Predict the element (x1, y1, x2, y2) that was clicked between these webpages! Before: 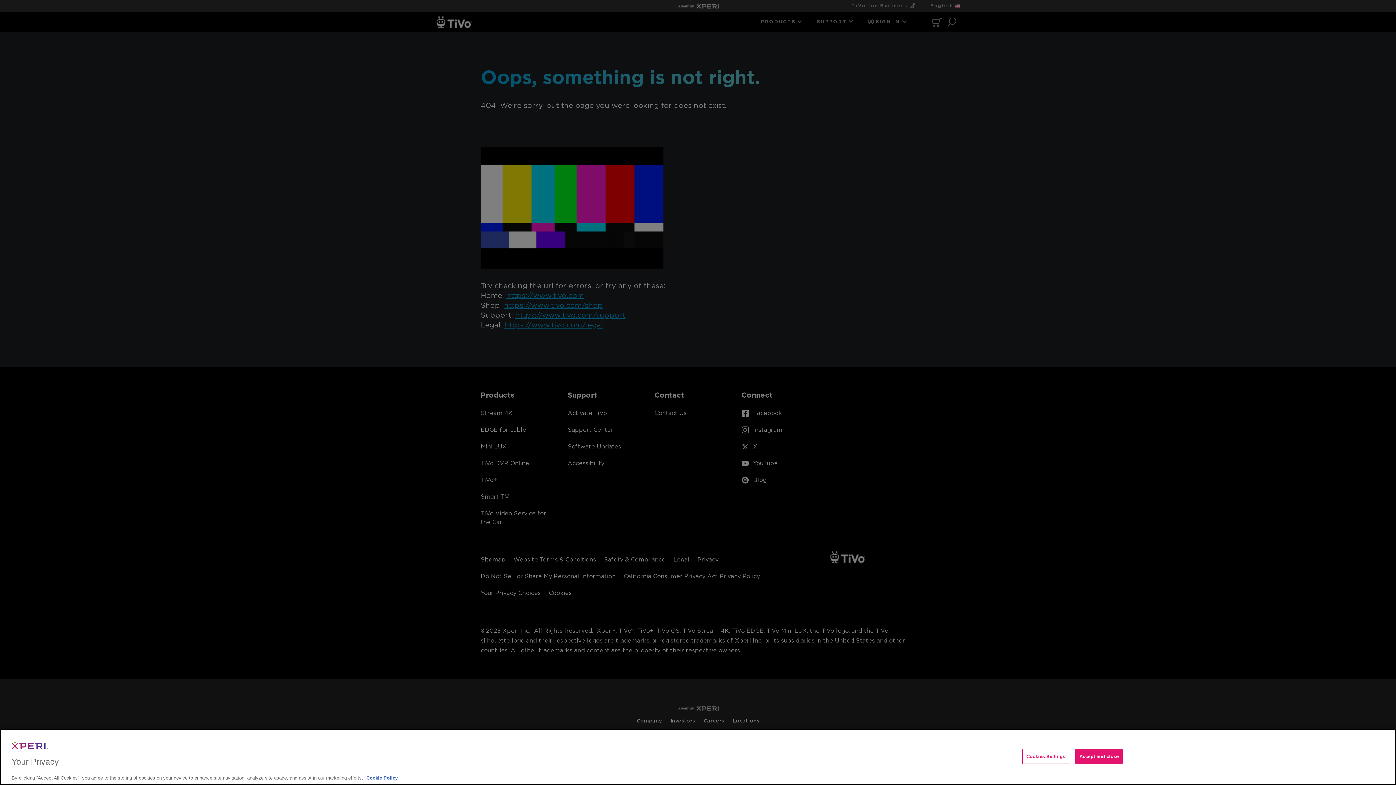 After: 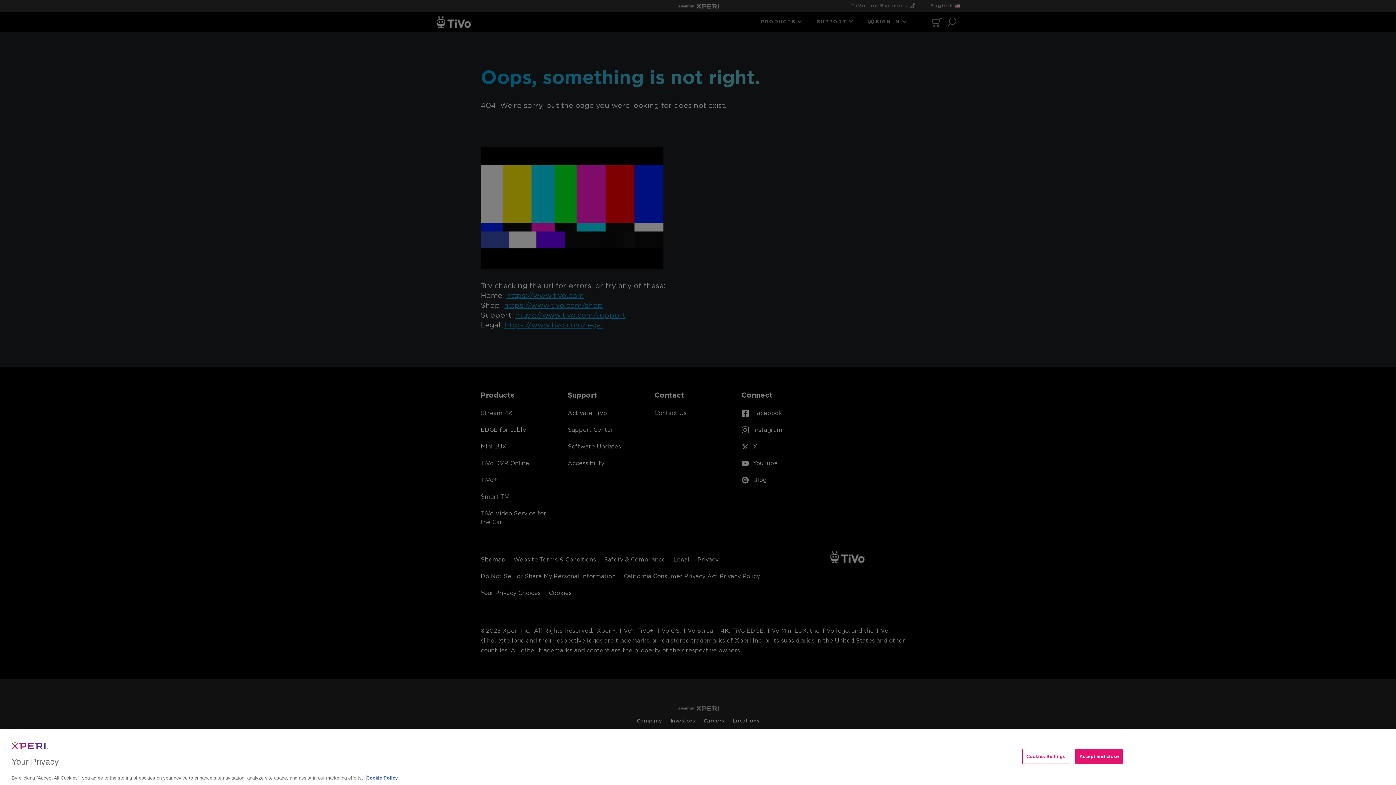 Action: label: More information about your privacy, opens in a new tab bbox: (366, 775, 397, 781)